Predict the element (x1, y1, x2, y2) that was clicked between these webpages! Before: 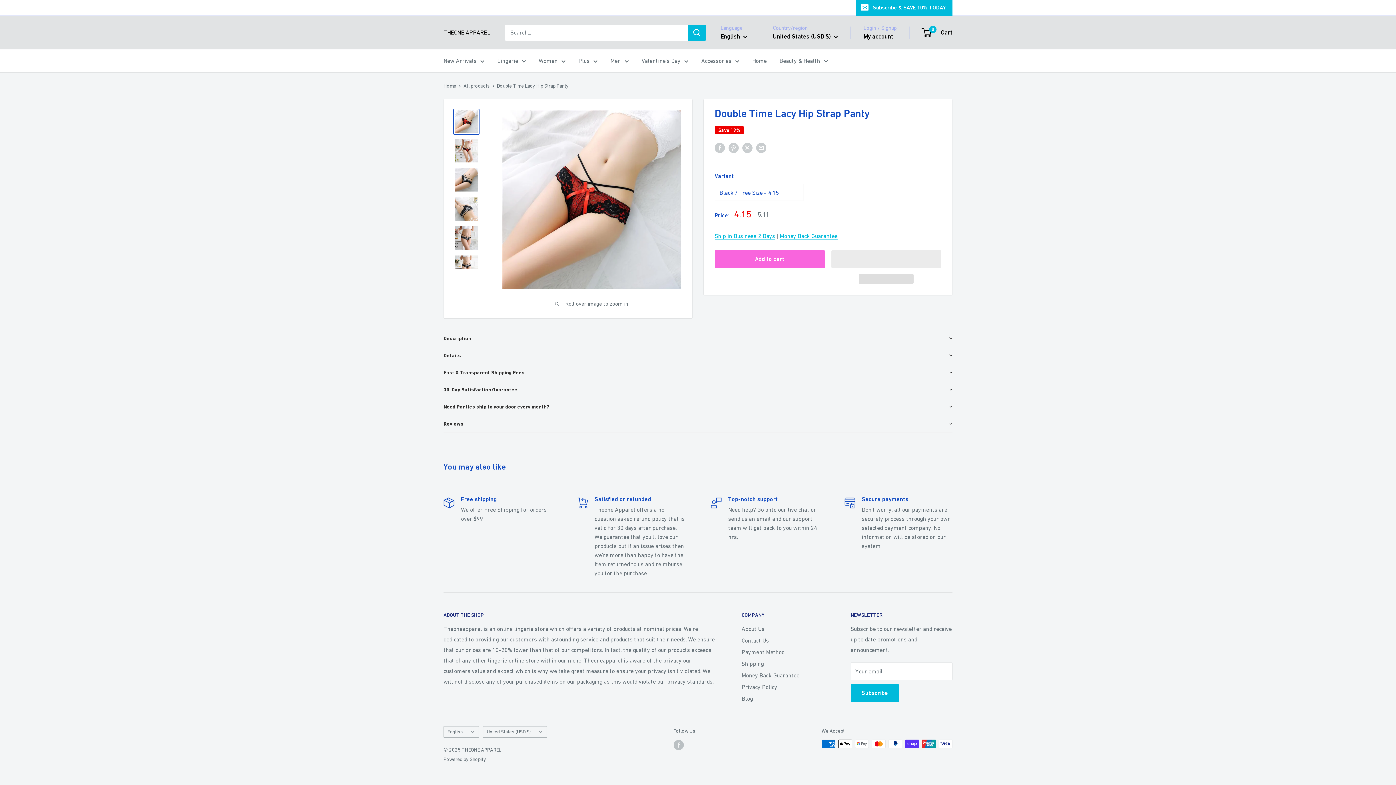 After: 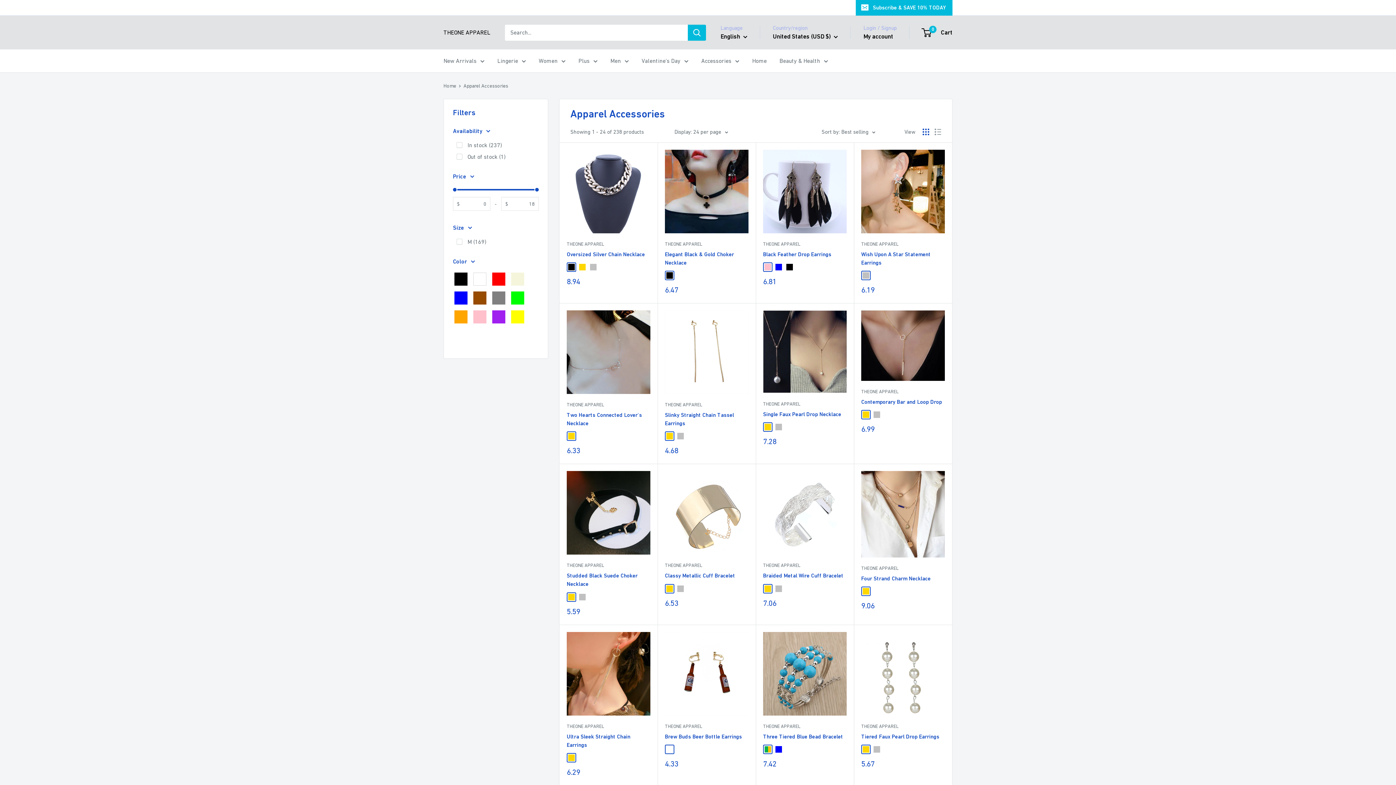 Action: bbox: (701, 55, 739, 66) label: Accessories